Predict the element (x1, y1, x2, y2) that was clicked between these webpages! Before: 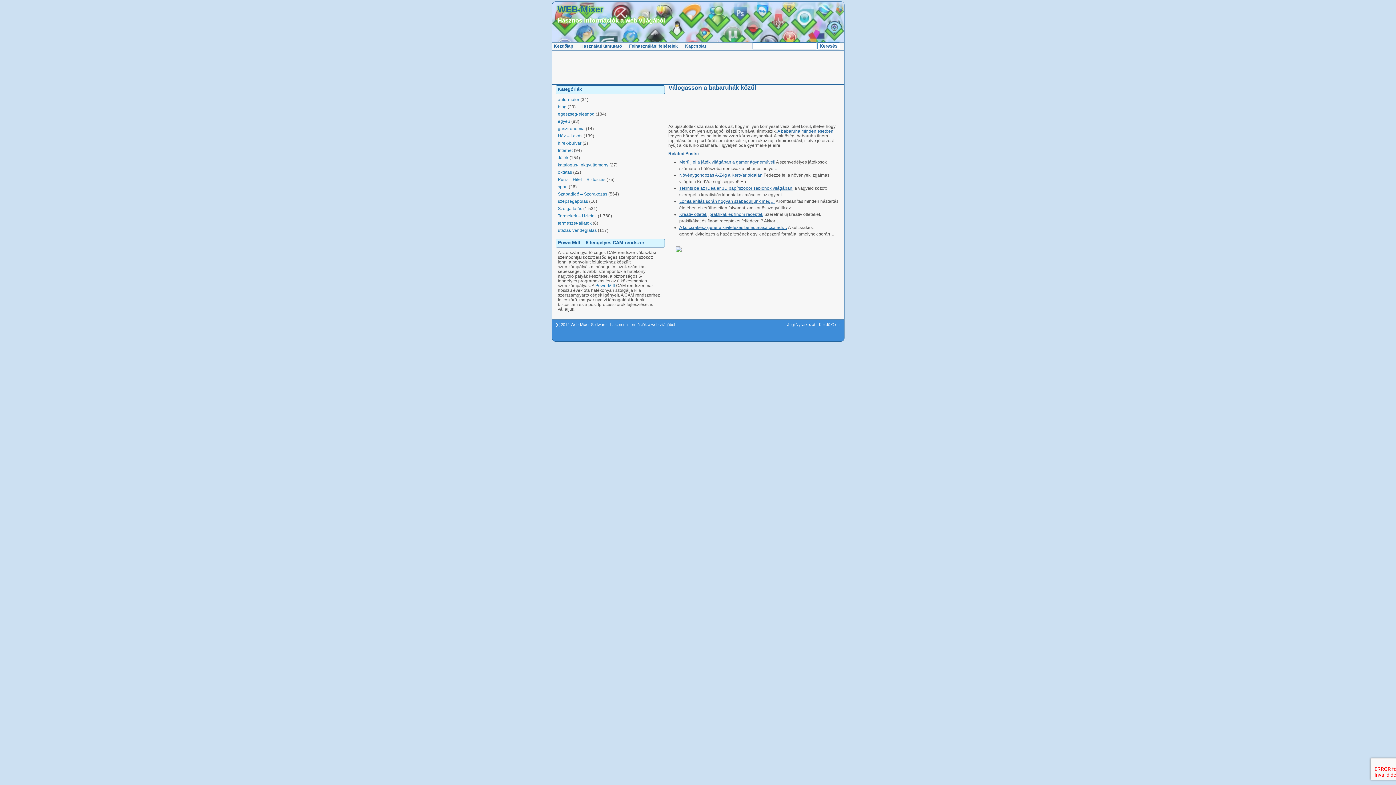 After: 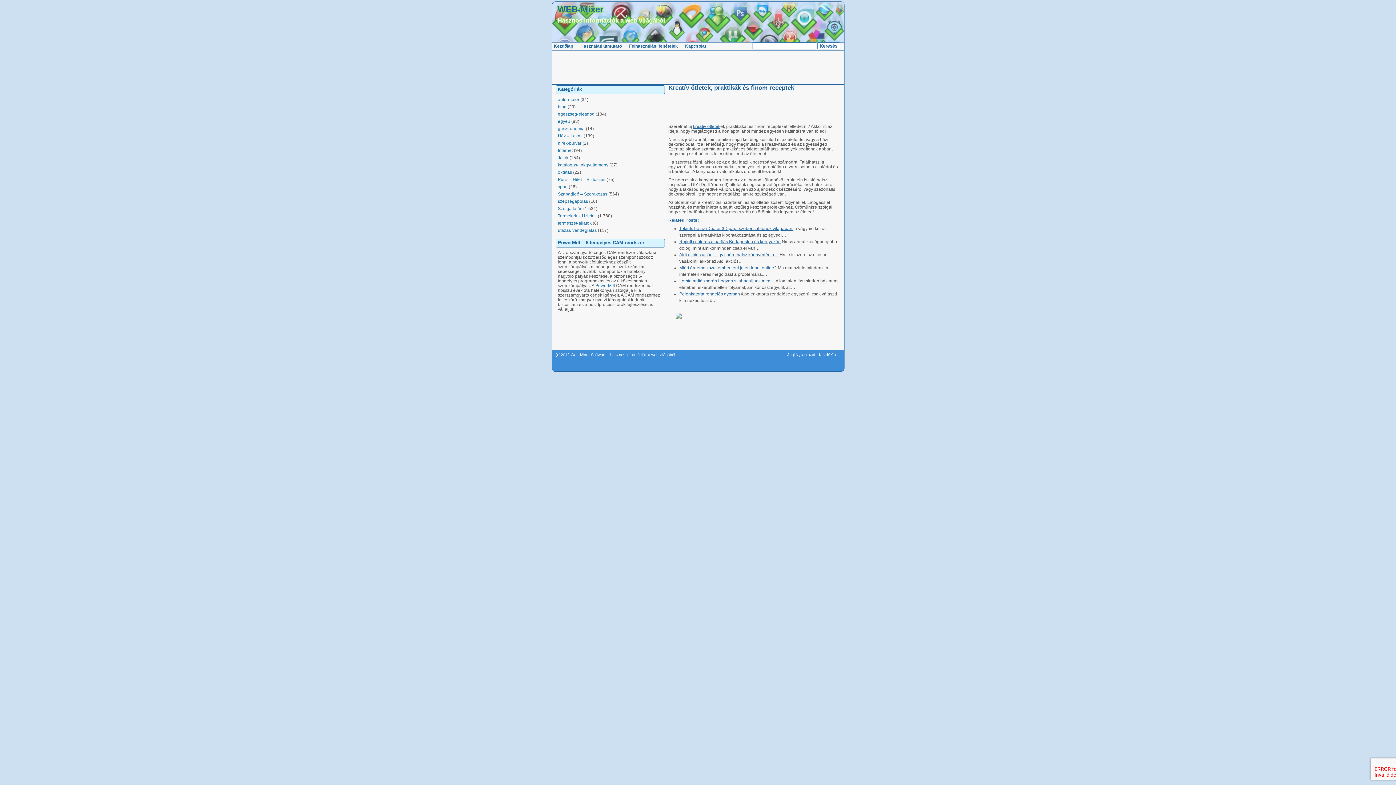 Action: bbox: (679, 212, 763, 217) label: Kreatív ötletek, praktikák és finom receptek